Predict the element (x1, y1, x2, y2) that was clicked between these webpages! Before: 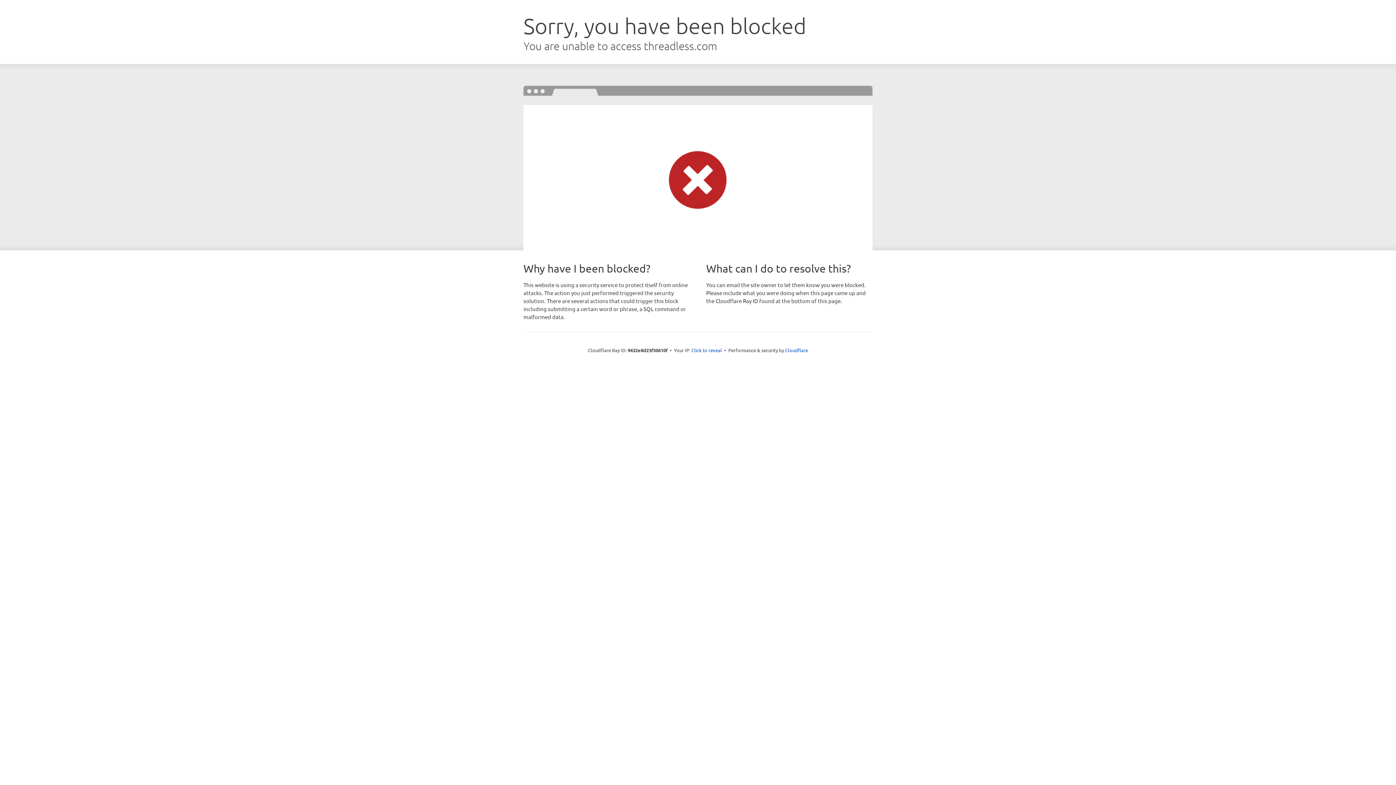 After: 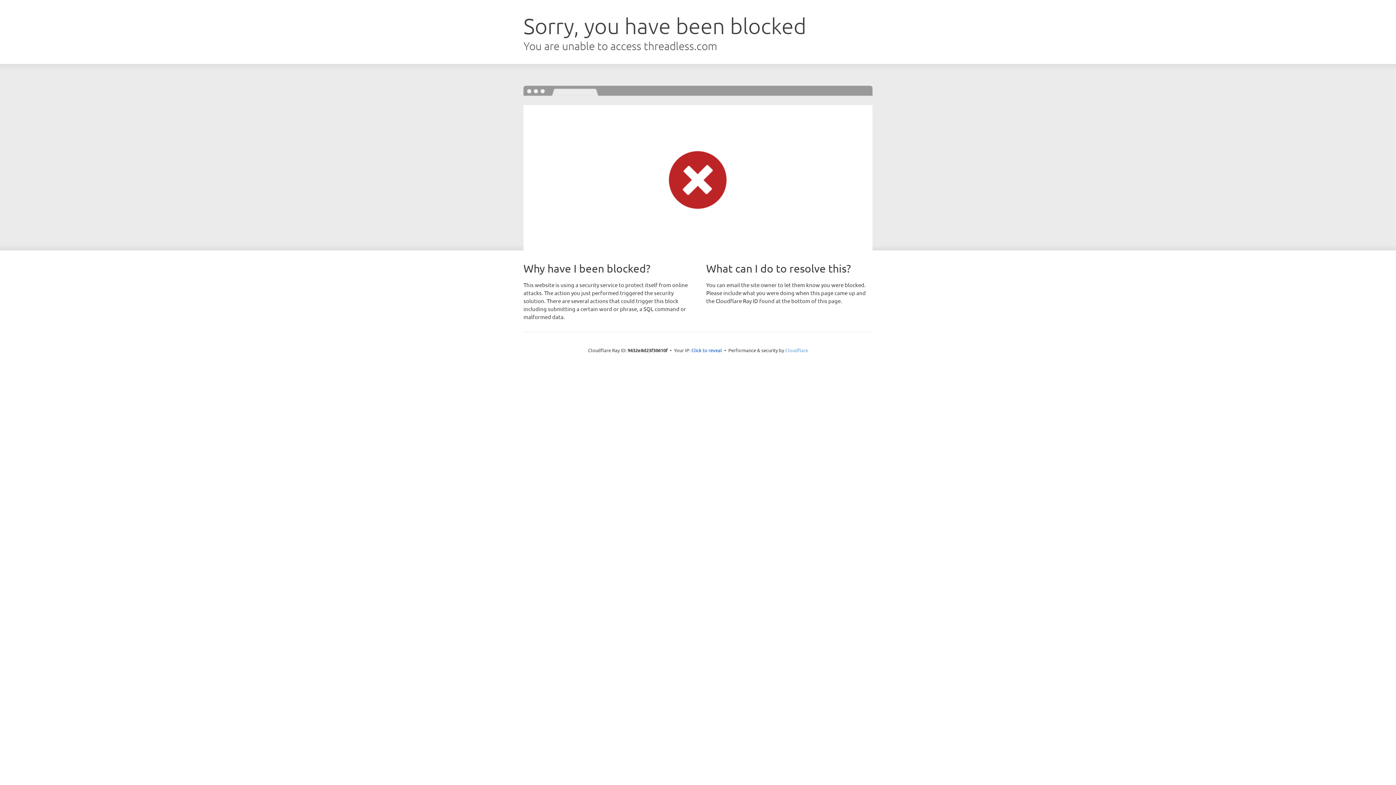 Action: bbox: (785, 347, 808, 353) label: Cloudflare